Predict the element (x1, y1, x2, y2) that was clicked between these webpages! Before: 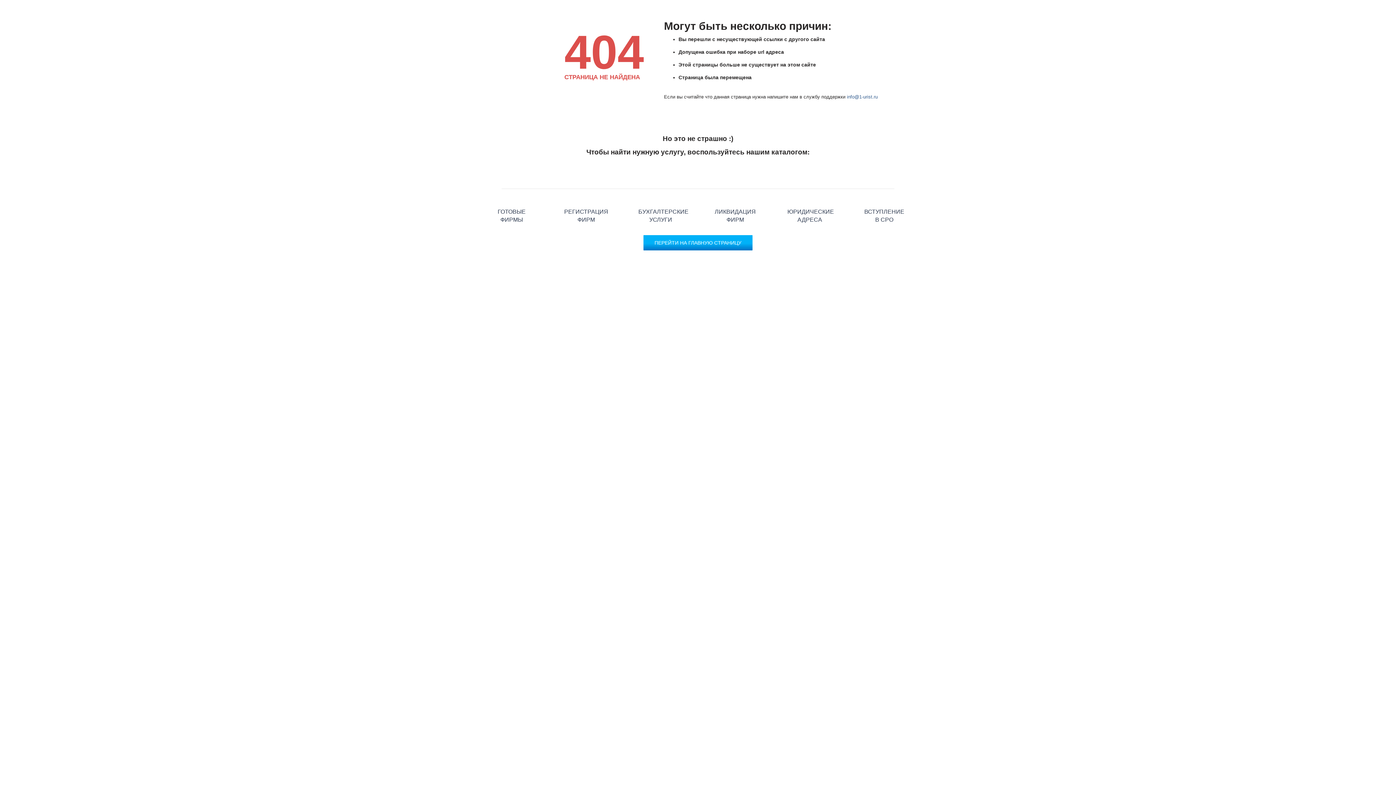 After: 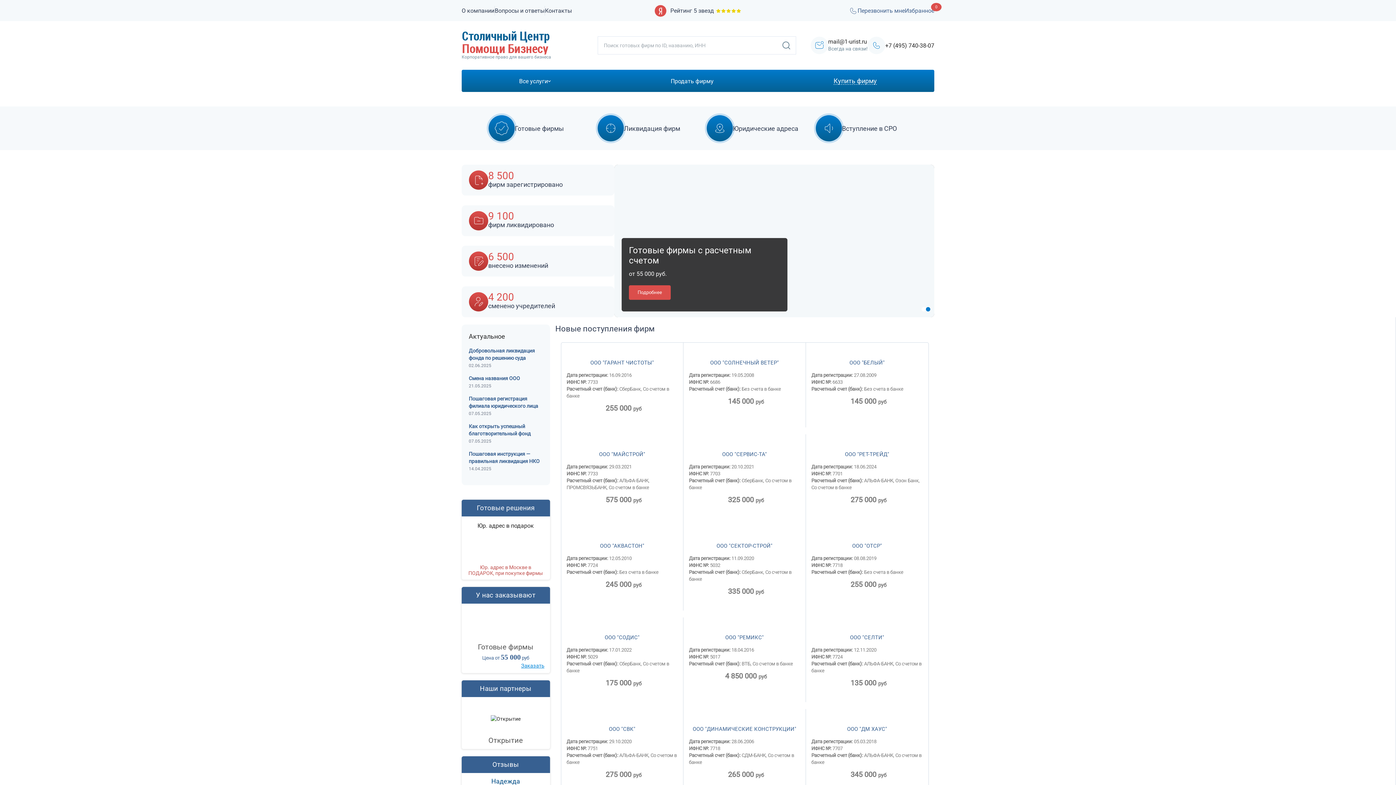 Action: bbox: (643, 235, 752, 250) label: ПЕРЕЙТИ НА ГЛАВНУЮ СТРАНИЦУ